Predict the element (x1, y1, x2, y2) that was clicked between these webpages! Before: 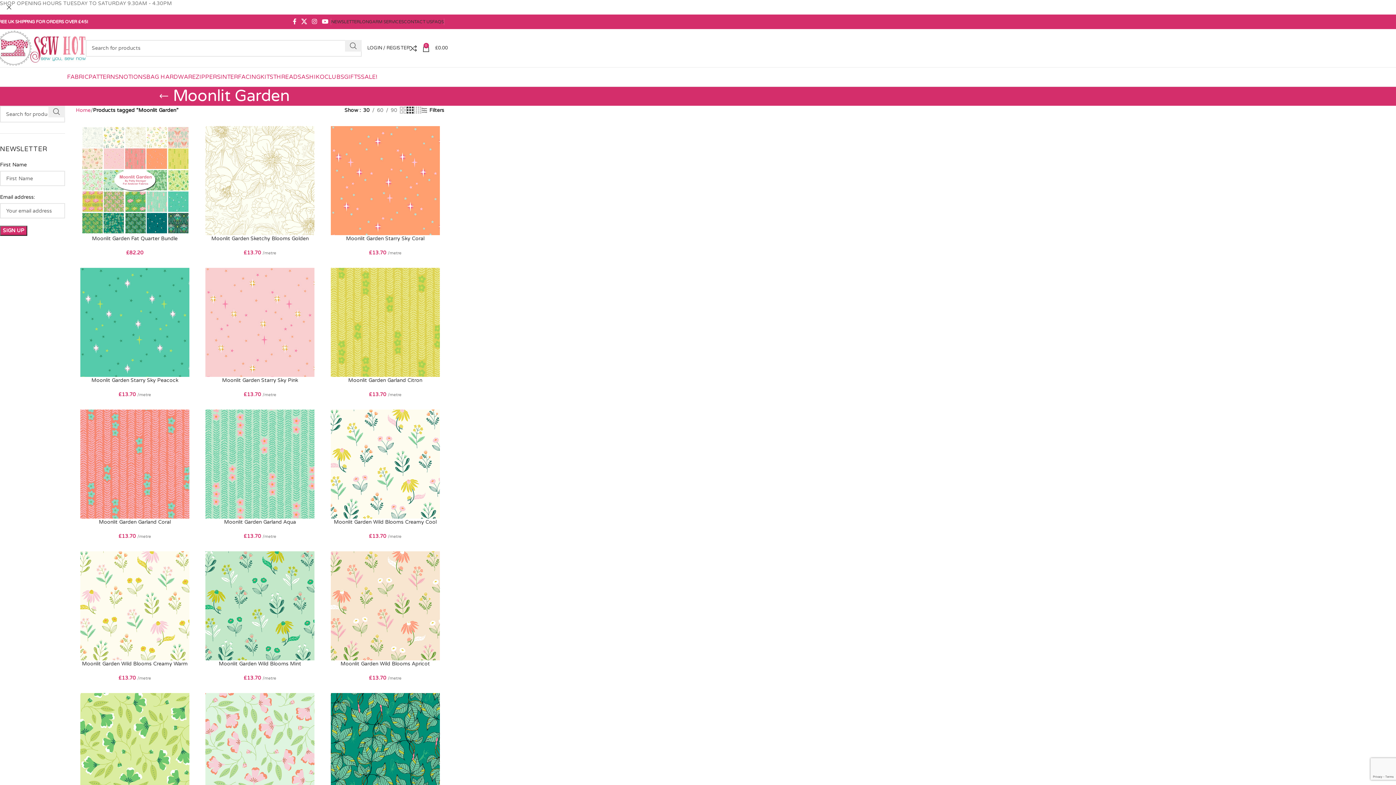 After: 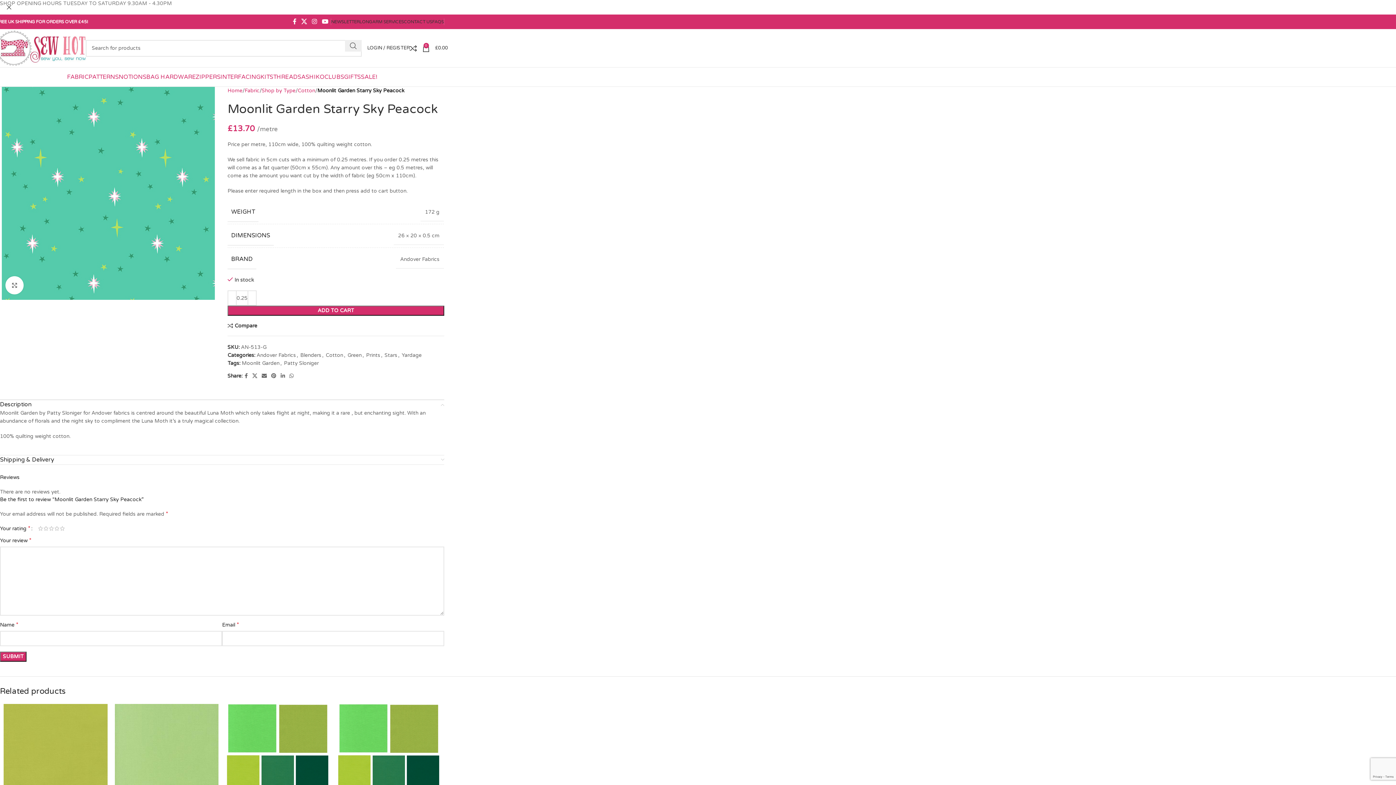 Action: bbox: (75, 268, 193, 377)